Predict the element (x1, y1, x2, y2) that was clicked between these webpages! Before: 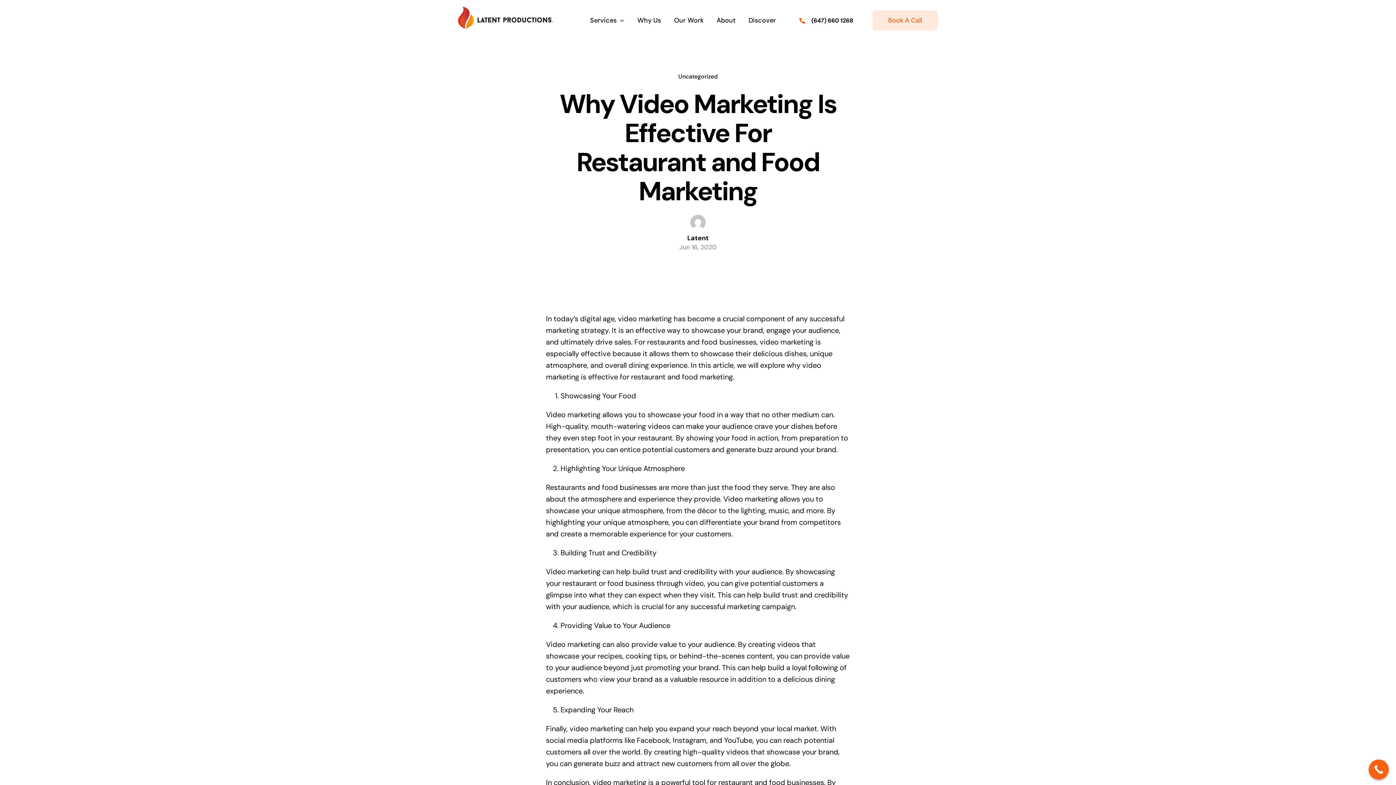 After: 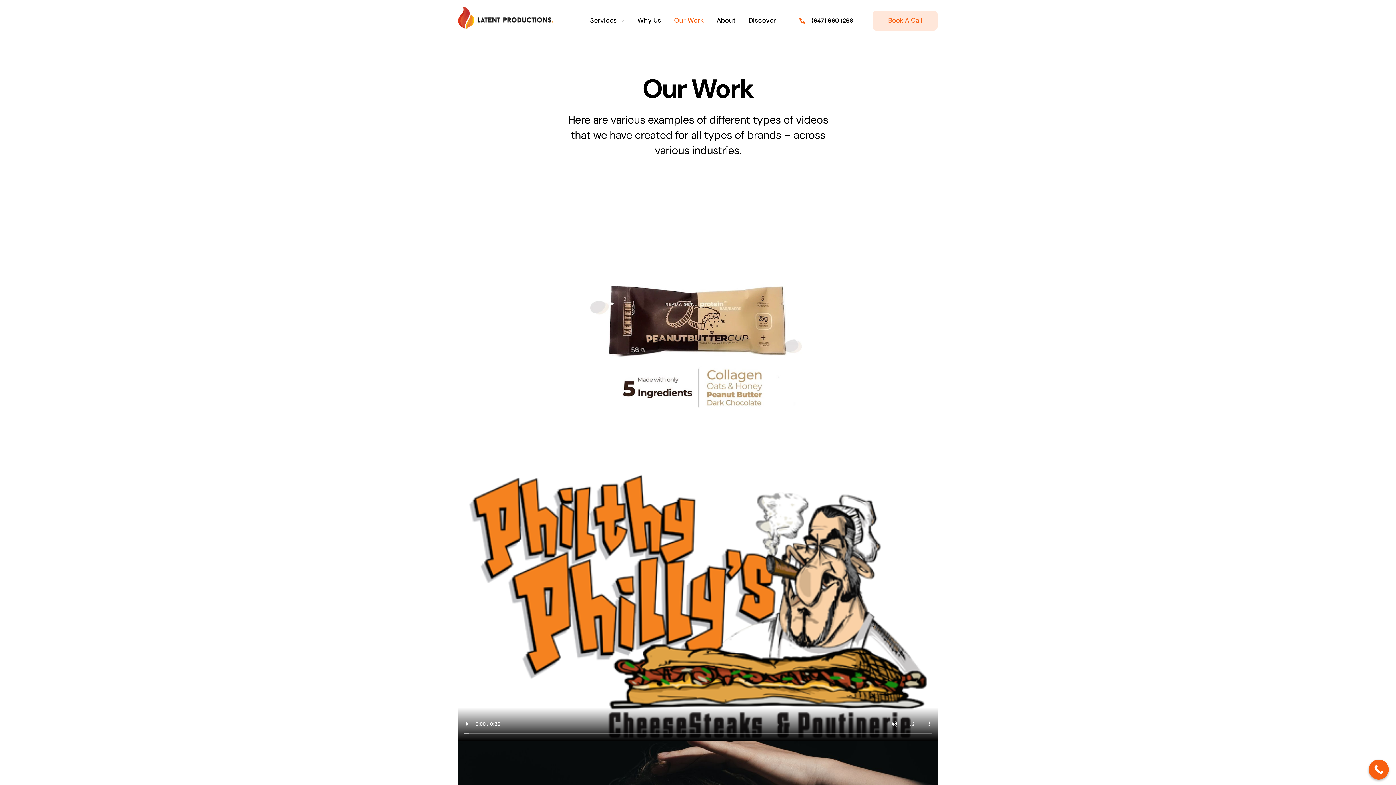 Action: bbox: (672, 12, 705, 28) label: Our Work